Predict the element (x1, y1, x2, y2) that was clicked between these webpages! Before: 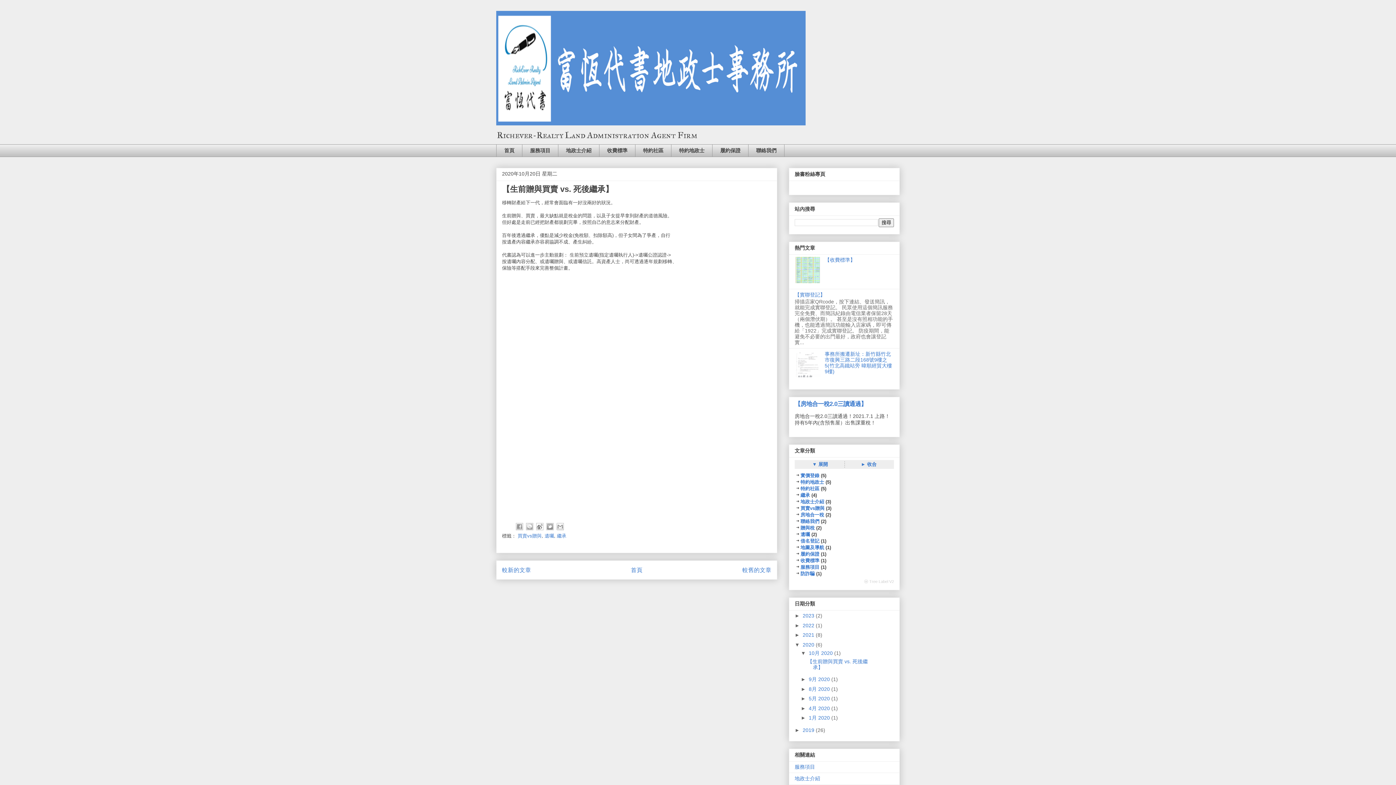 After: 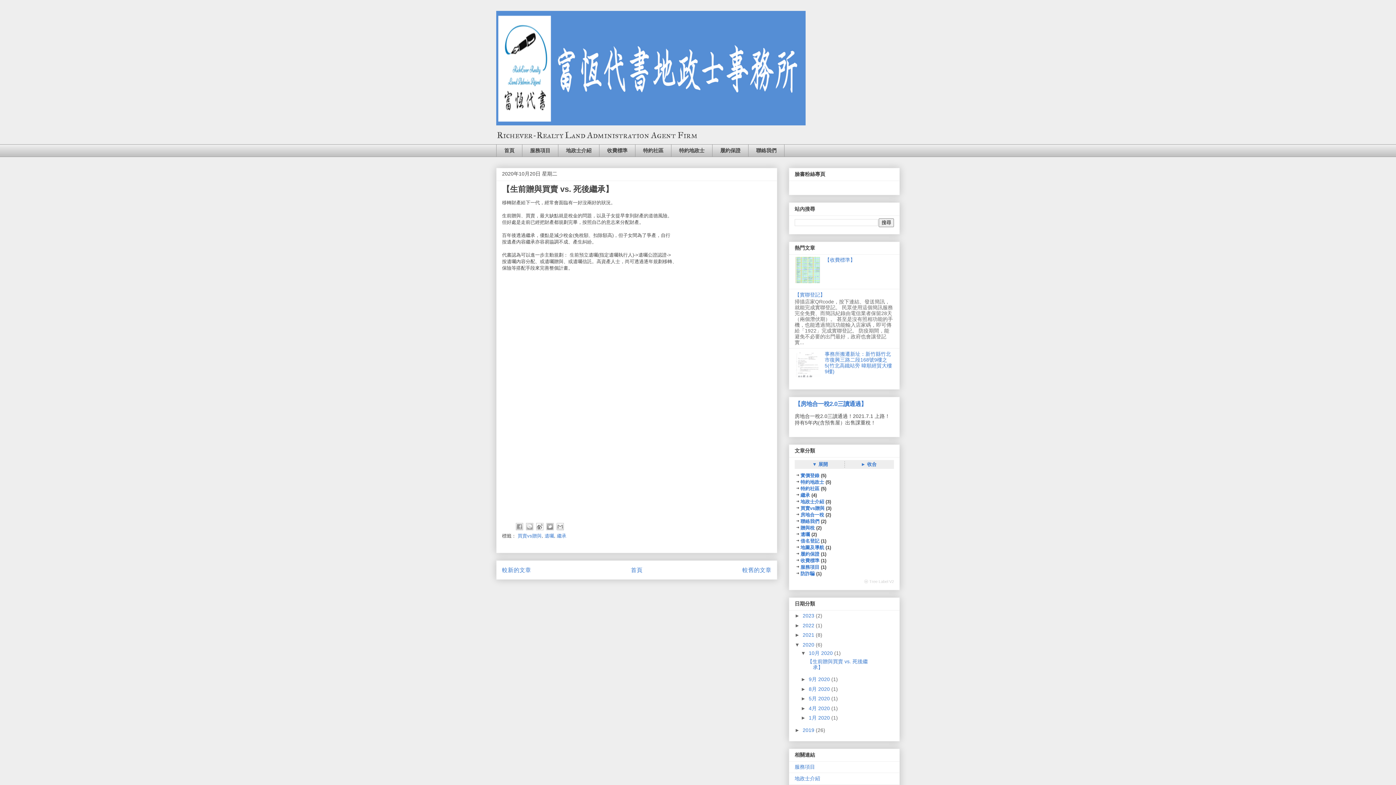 Action: bbox: (807, 658, 867, 670) label: 【生前贈與買賣 vs. 死後繼承】